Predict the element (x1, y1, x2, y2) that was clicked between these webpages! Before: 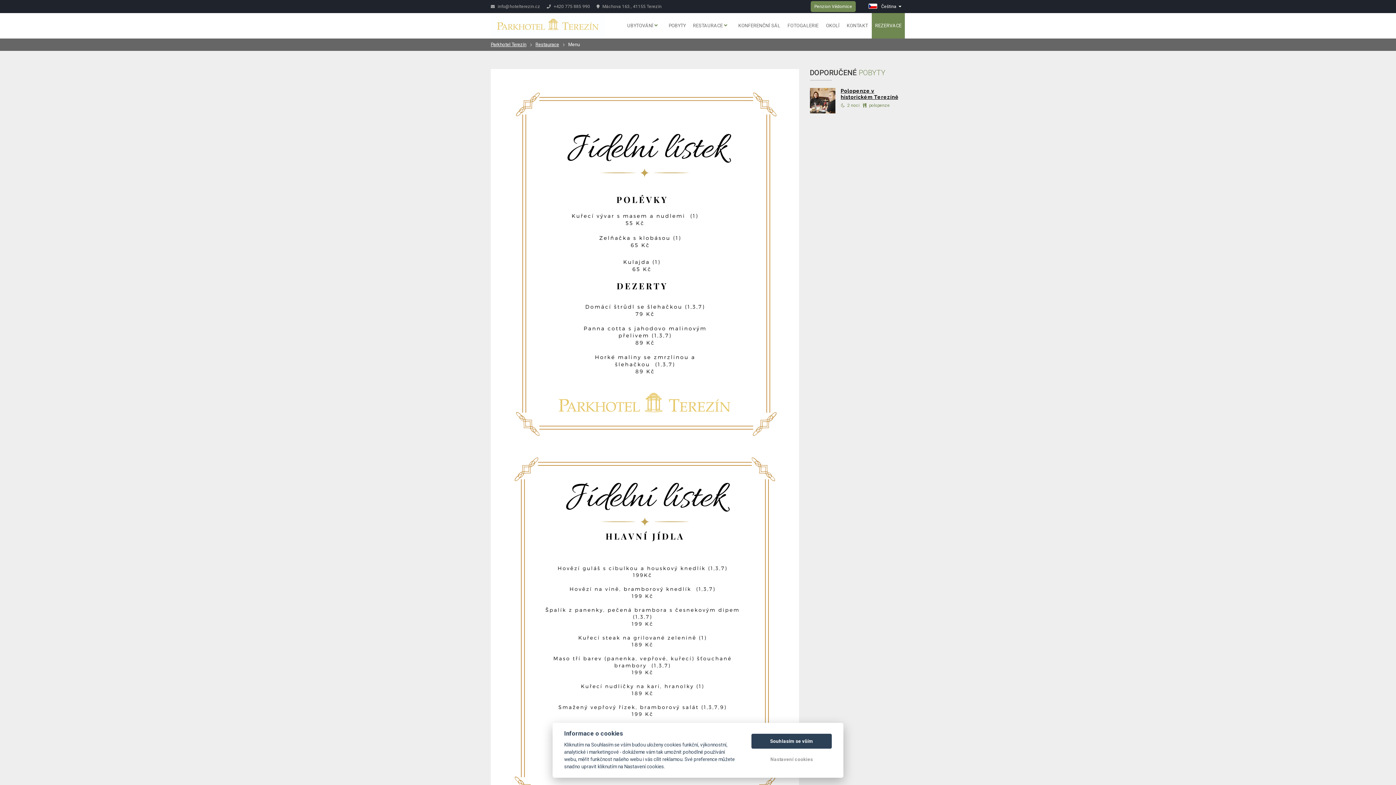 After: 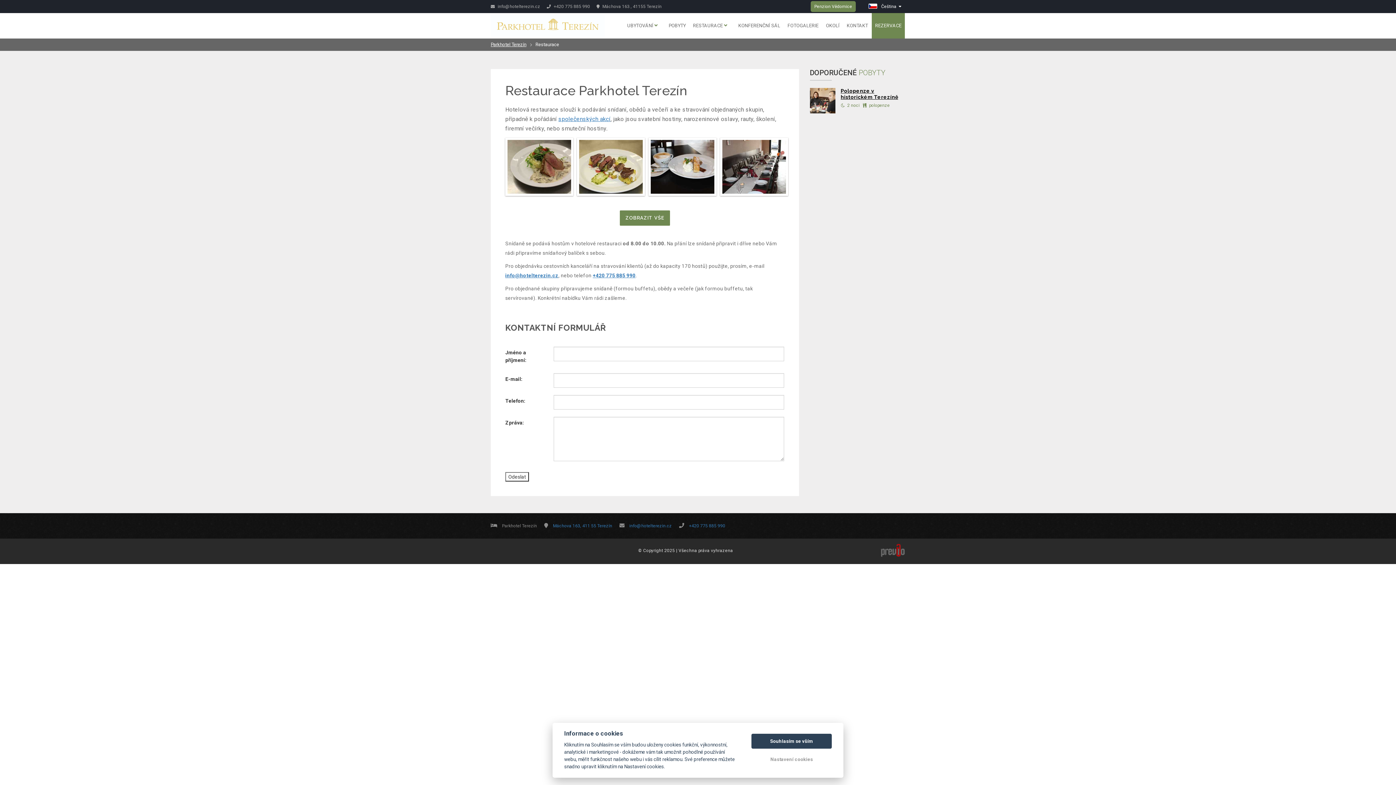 Action: label: Restaurace bbox: (535, 41, 559, 48)